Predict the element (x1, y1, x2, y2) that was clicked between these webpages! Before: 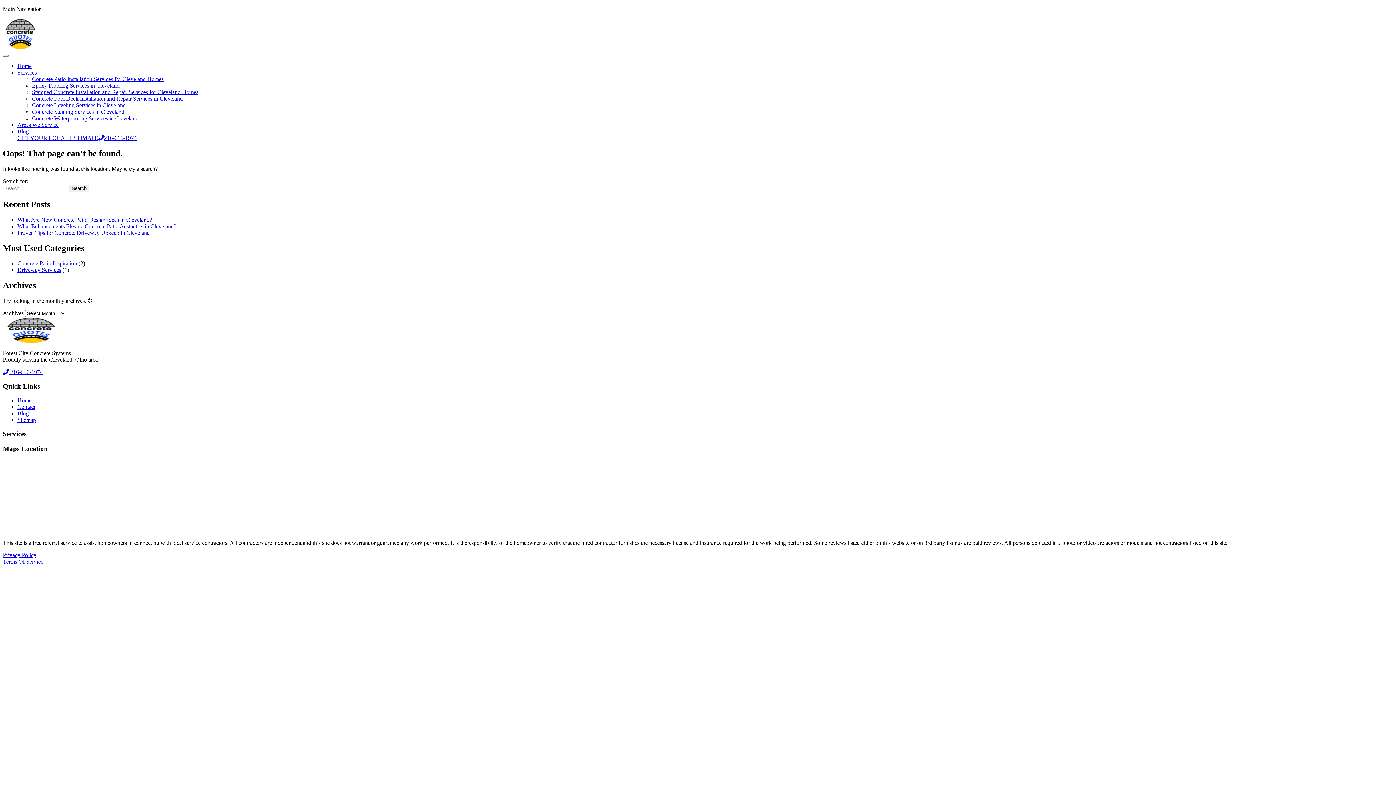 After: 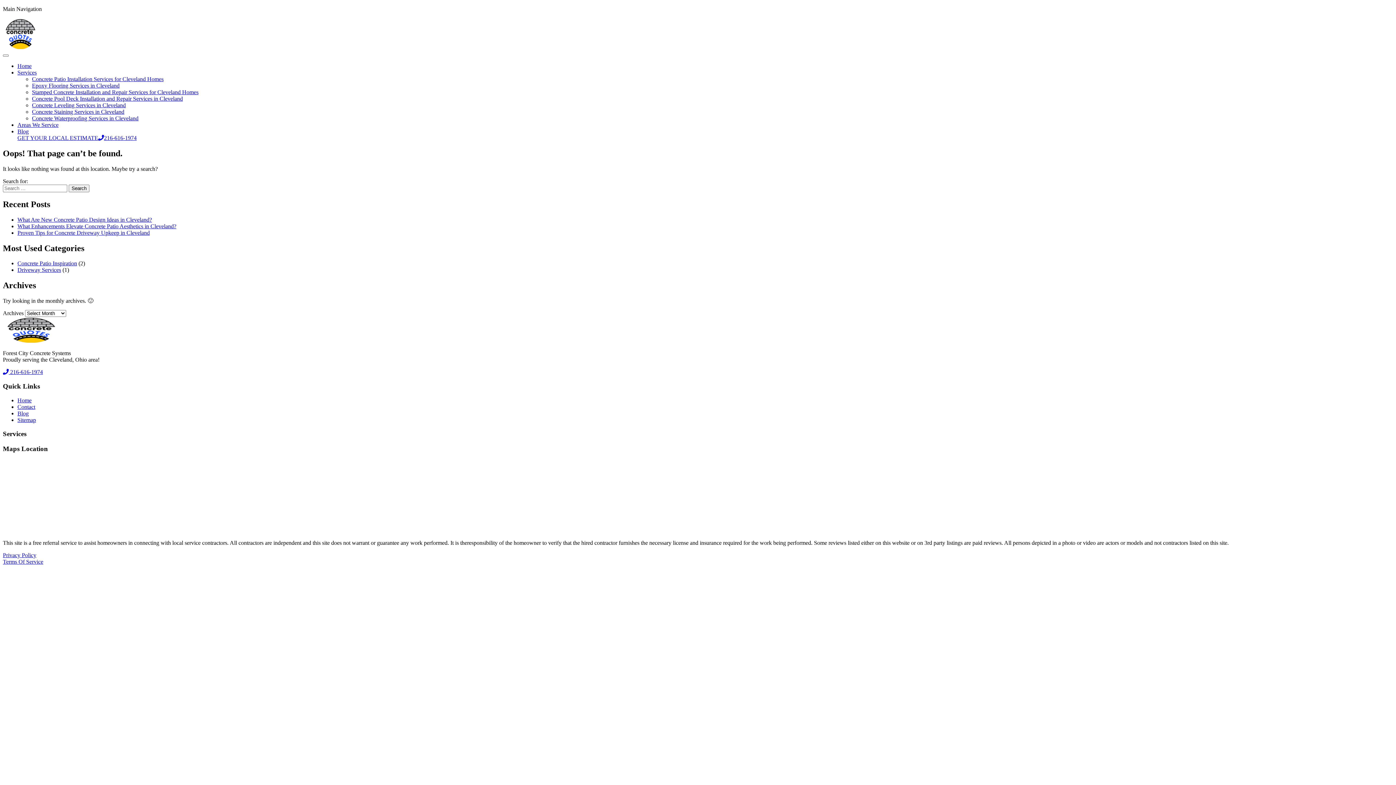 Action: label:  216-616-1974 bbox: (2, 369, 42, 375)